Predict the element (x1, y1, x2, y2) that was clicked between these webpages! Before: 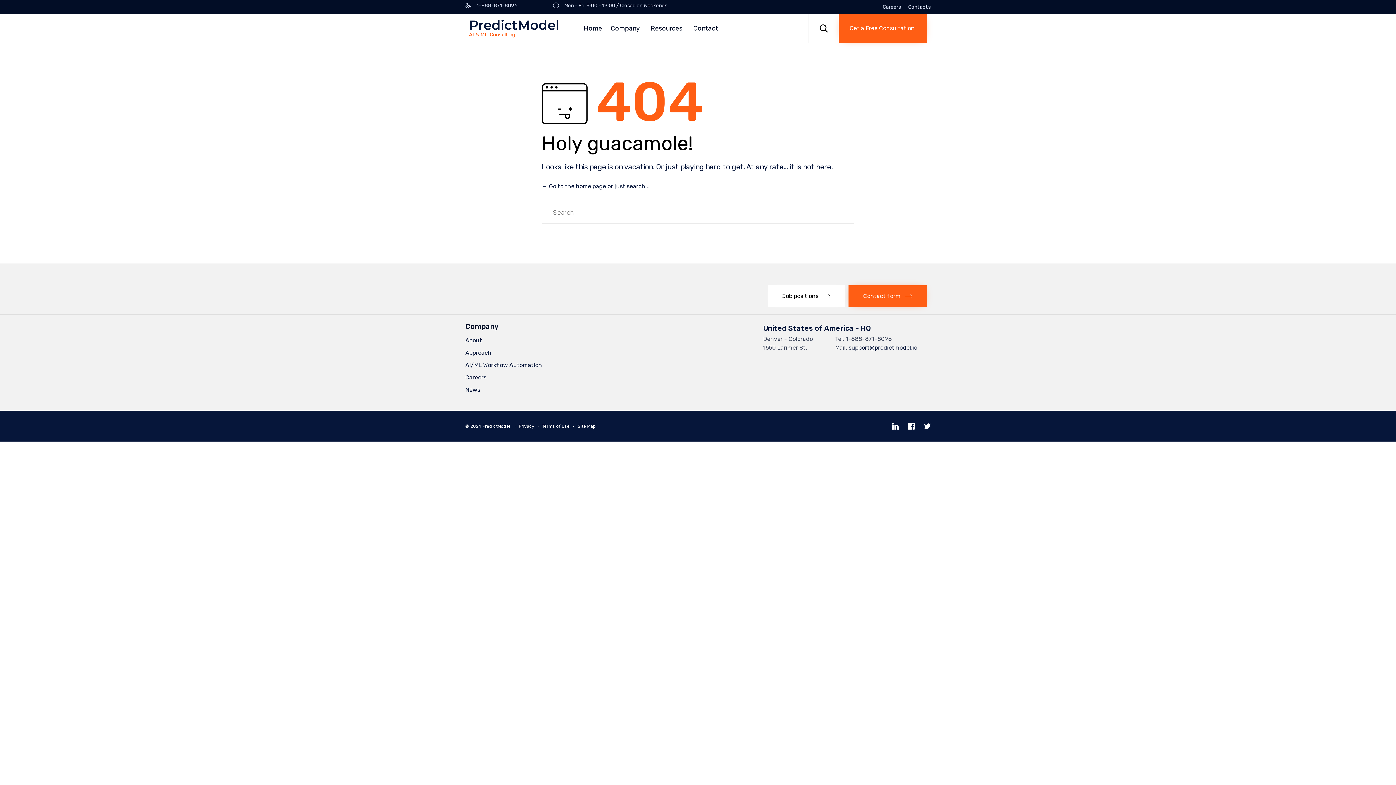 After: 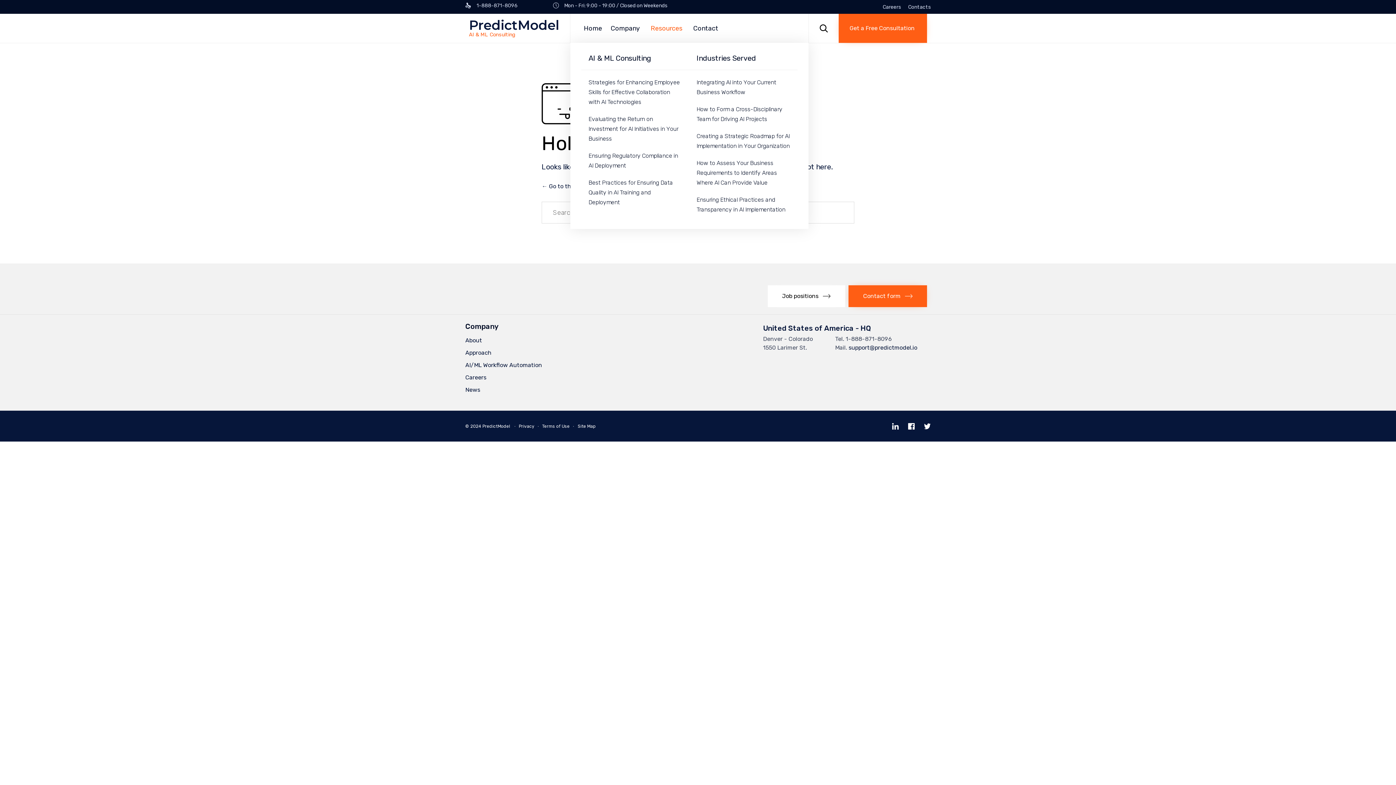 Action: label: Resources bbox: (646, 13, 689, 42)